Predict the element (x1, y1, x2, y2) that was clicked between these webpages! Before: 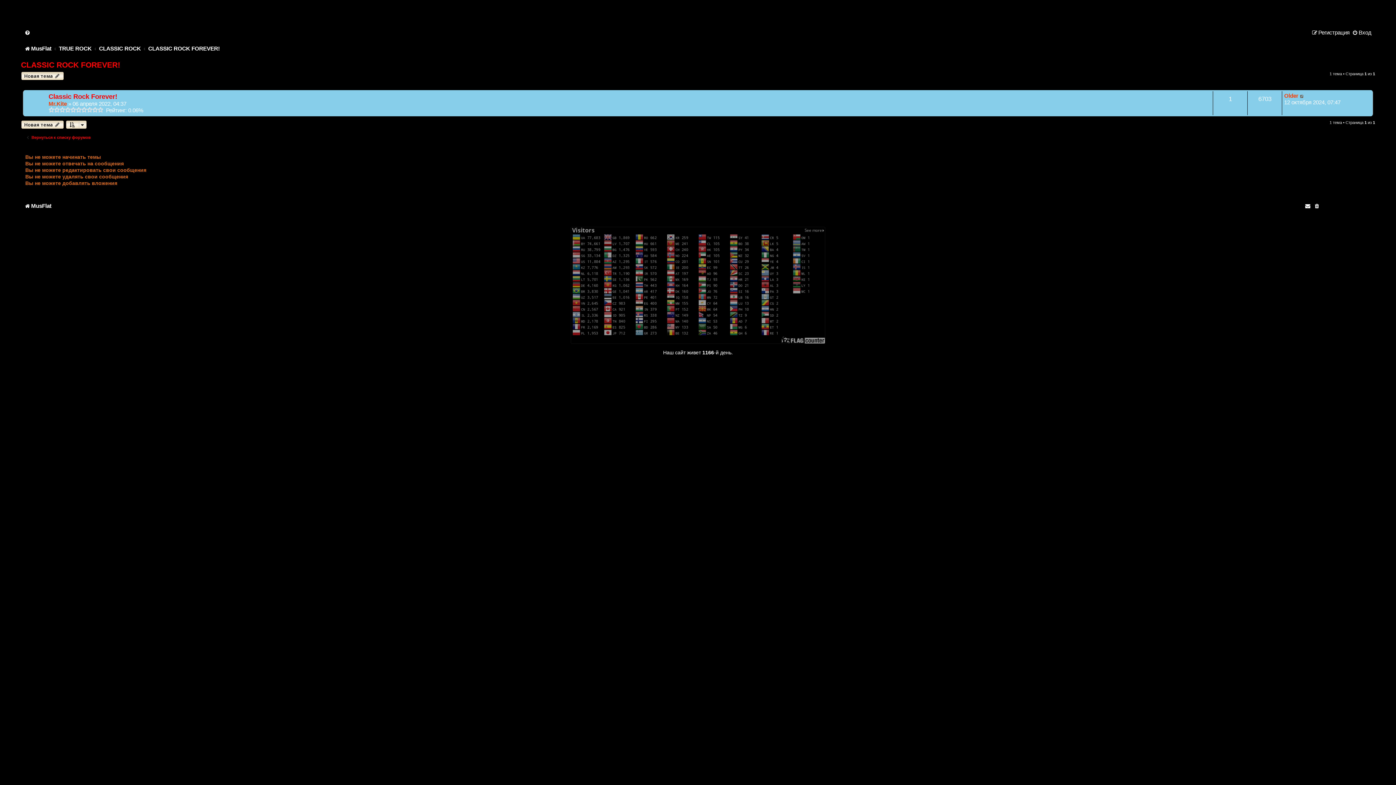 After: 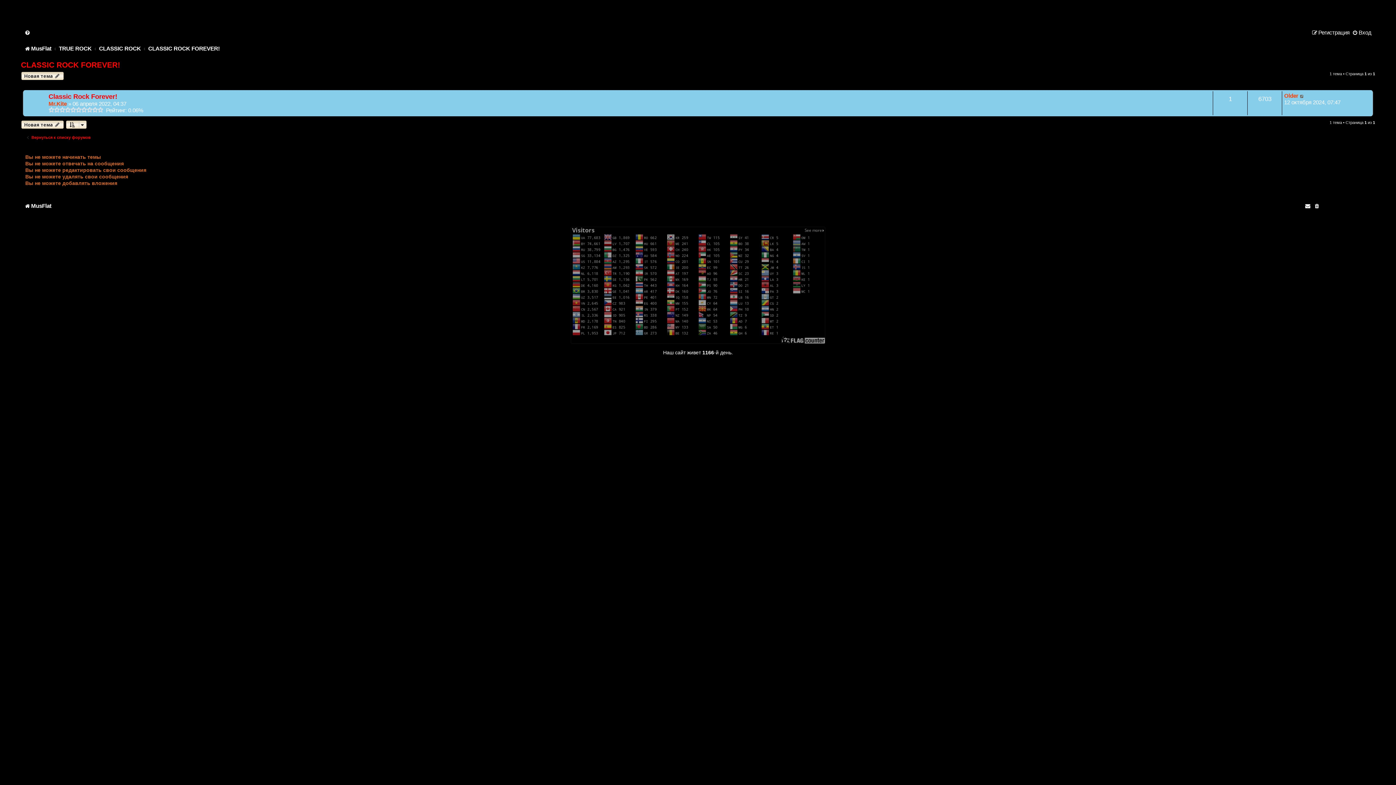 Action: bbox: (148, 45, 219, 51) label: CLASSIC ROCK FOREVER!